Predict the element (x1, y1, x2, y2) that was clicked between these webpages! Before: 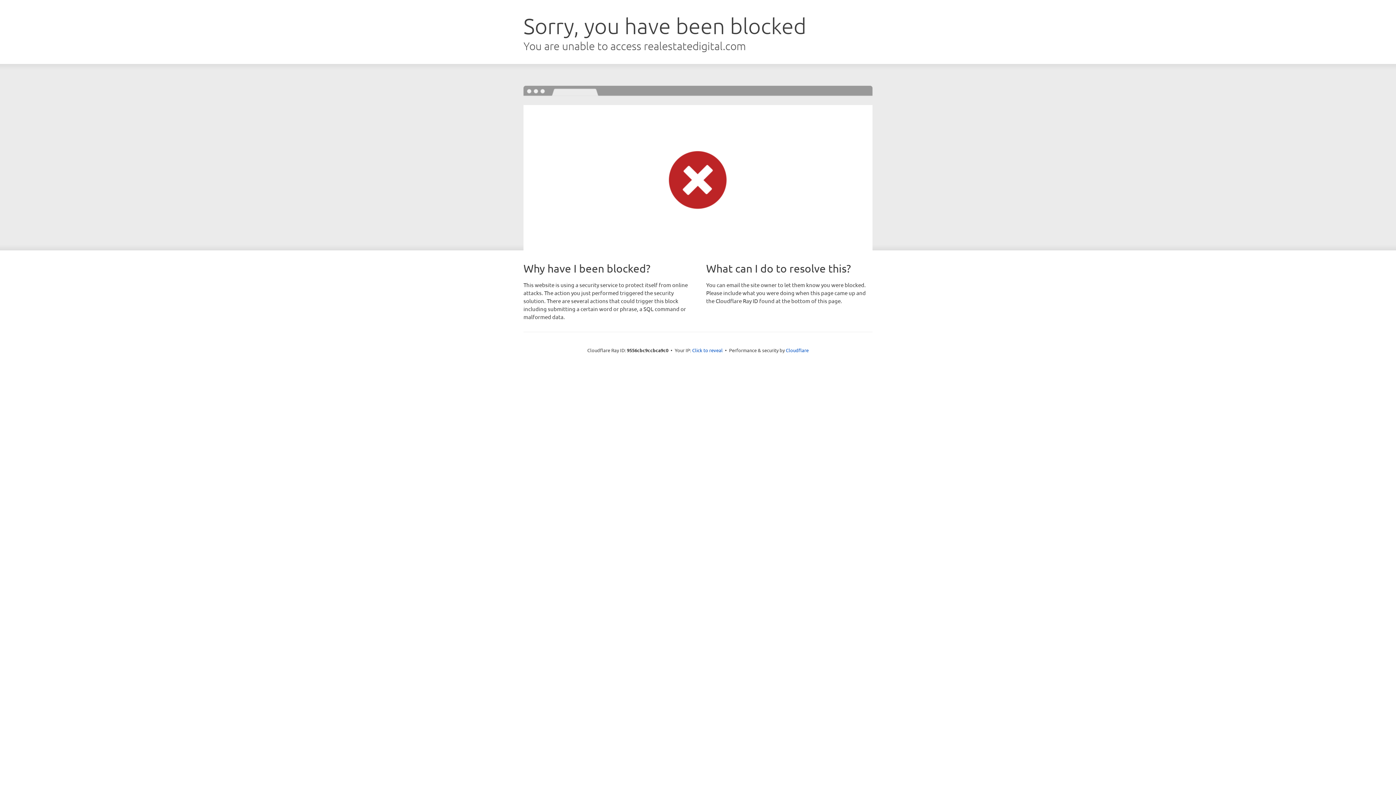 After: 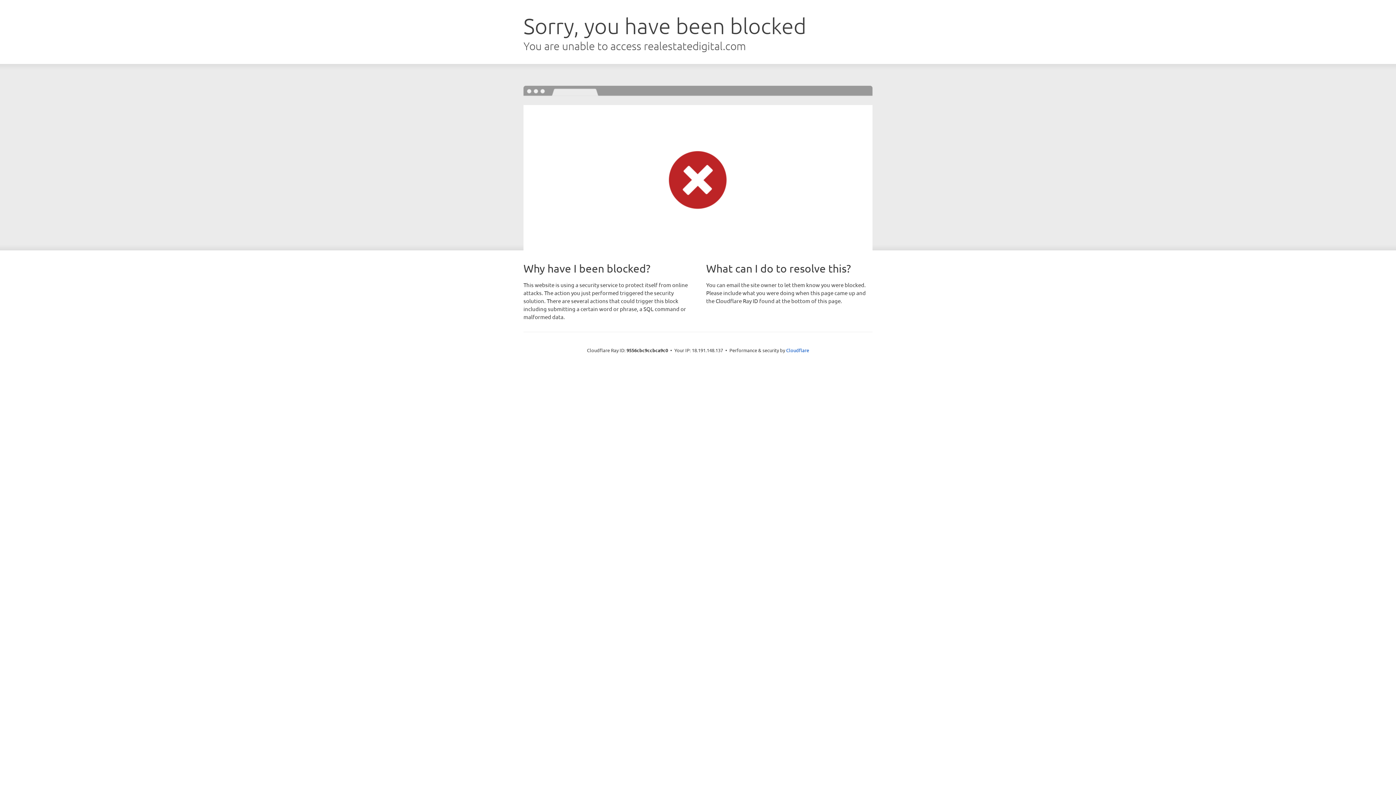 Action: label: Click to reveal bbox: (692, 346, 722, 353)